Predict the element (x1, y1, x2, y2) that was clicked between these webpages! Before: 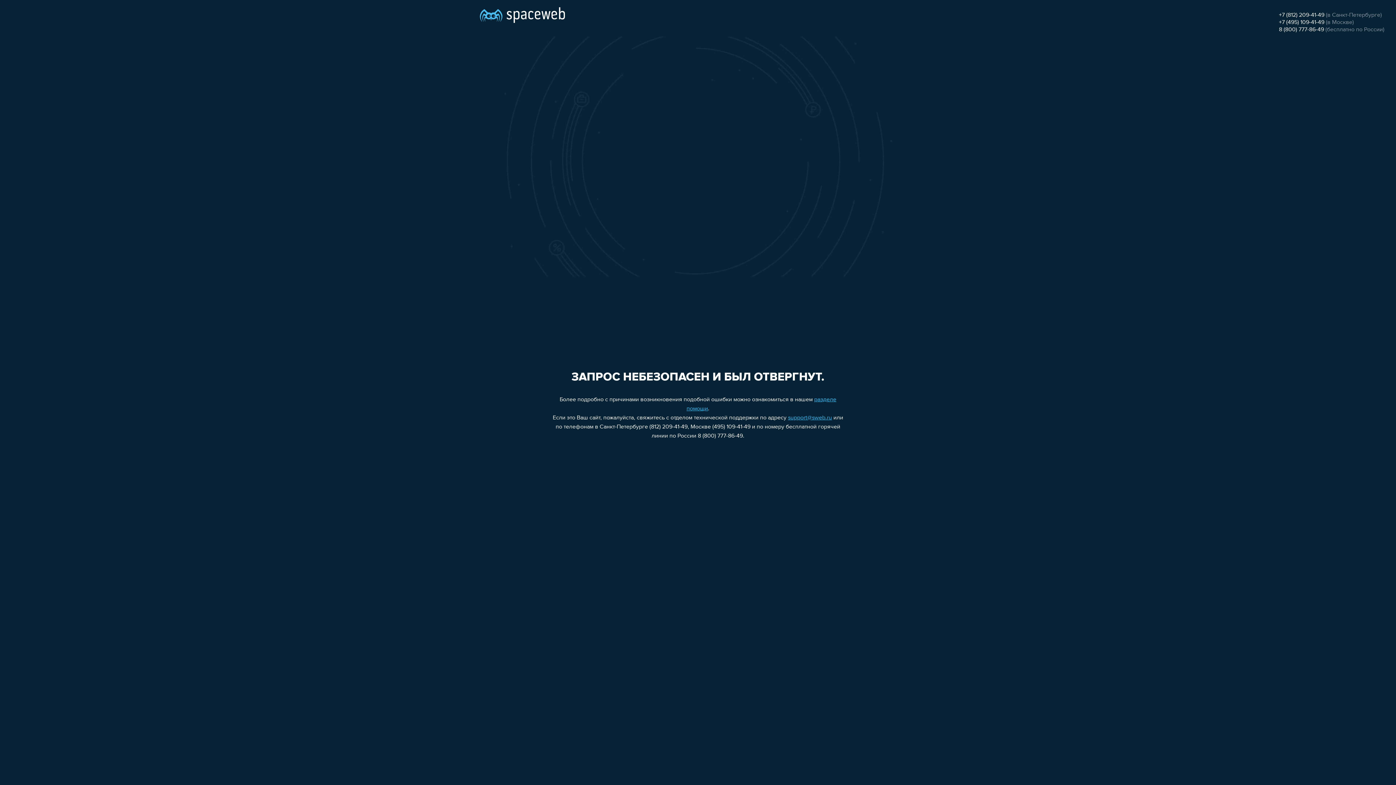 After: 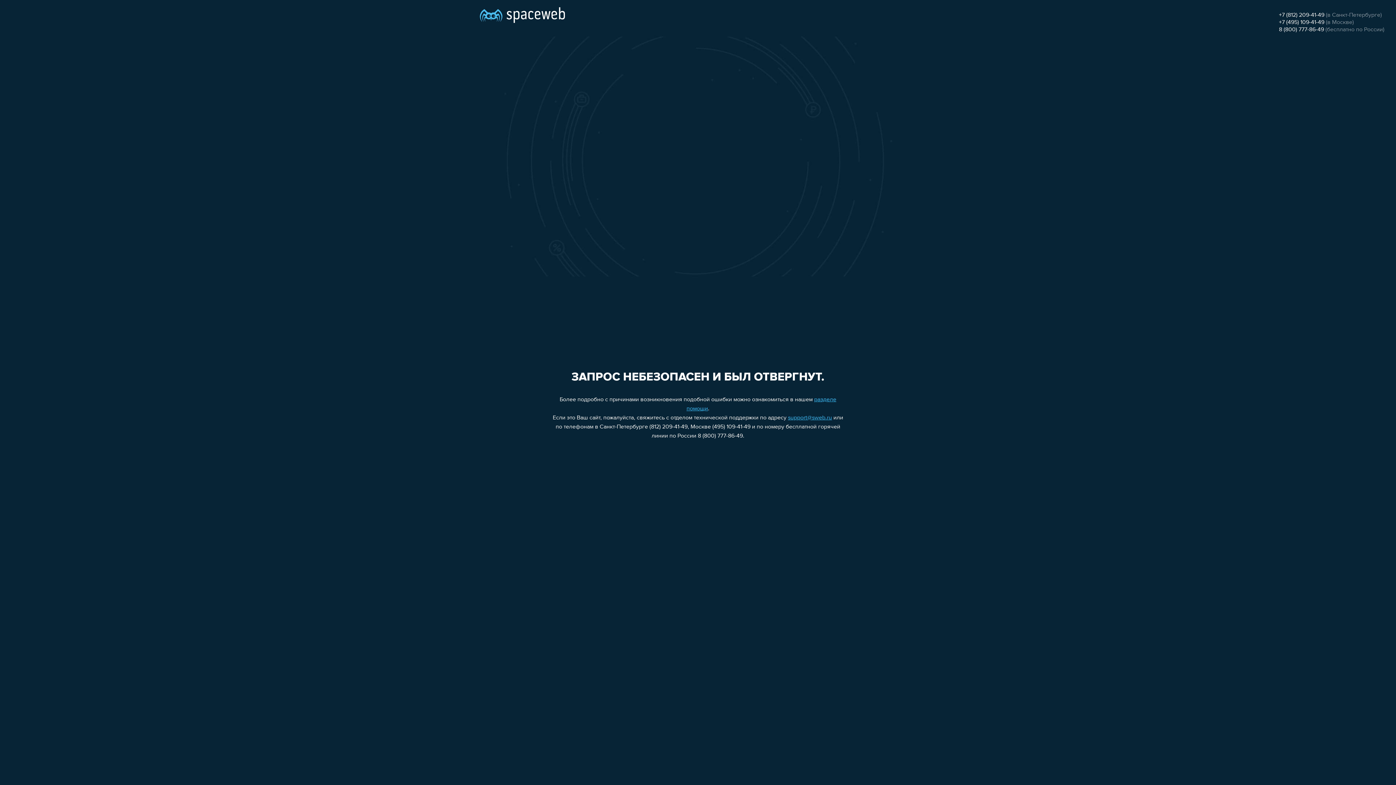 Action: label: support@sweb.ru bbox: (788, 415, 832, 421)